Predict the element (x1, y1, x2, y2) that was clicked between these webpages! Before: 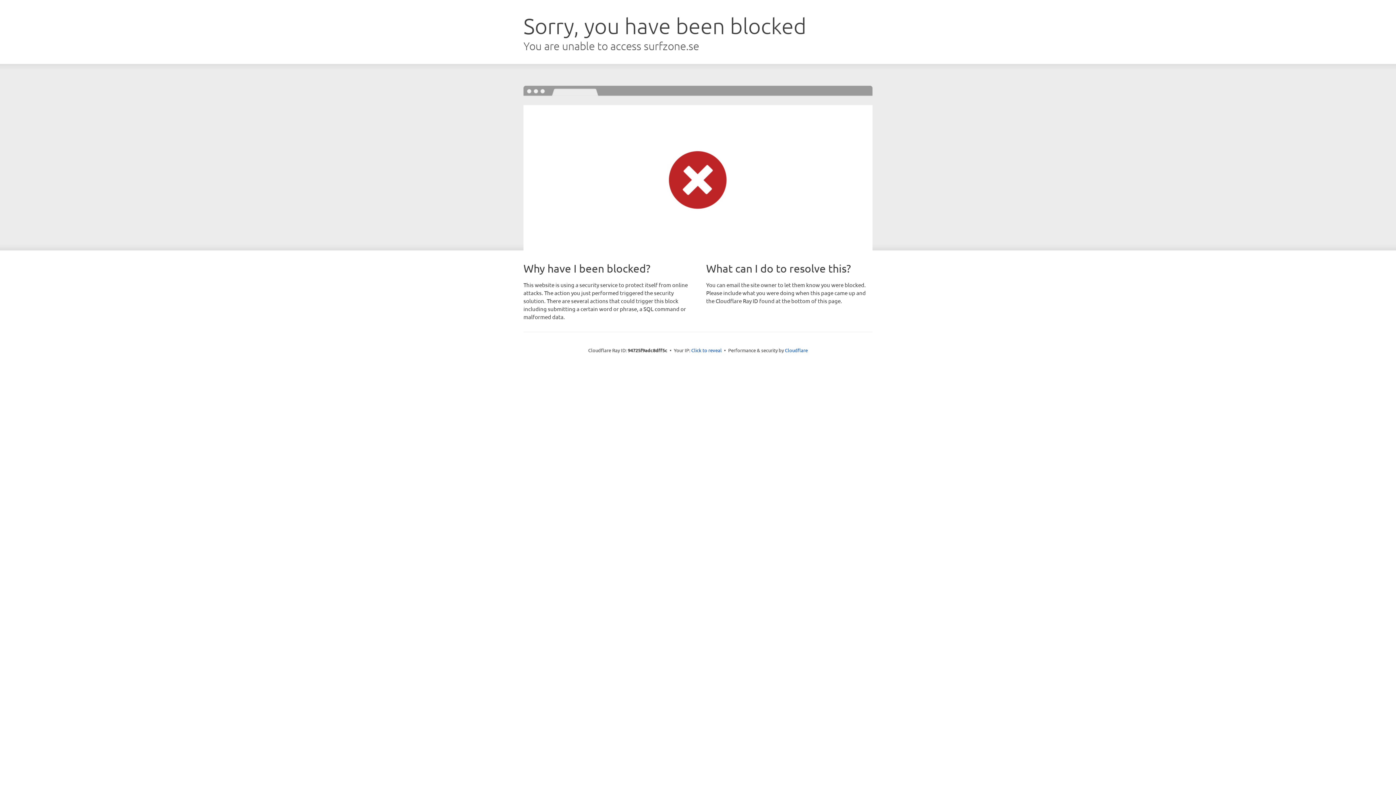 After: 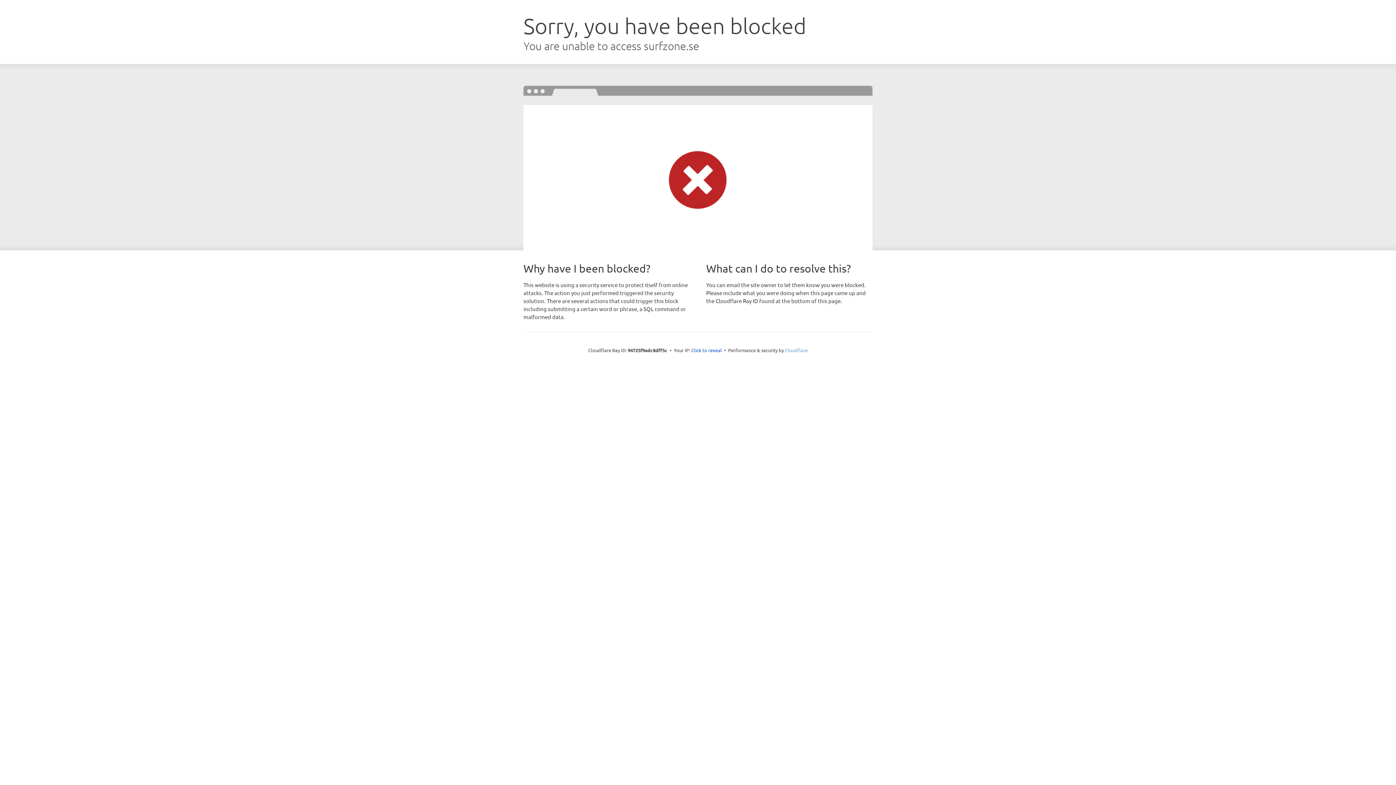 Action: label: Cloudflare bbox: (785, 347, 808, 353)